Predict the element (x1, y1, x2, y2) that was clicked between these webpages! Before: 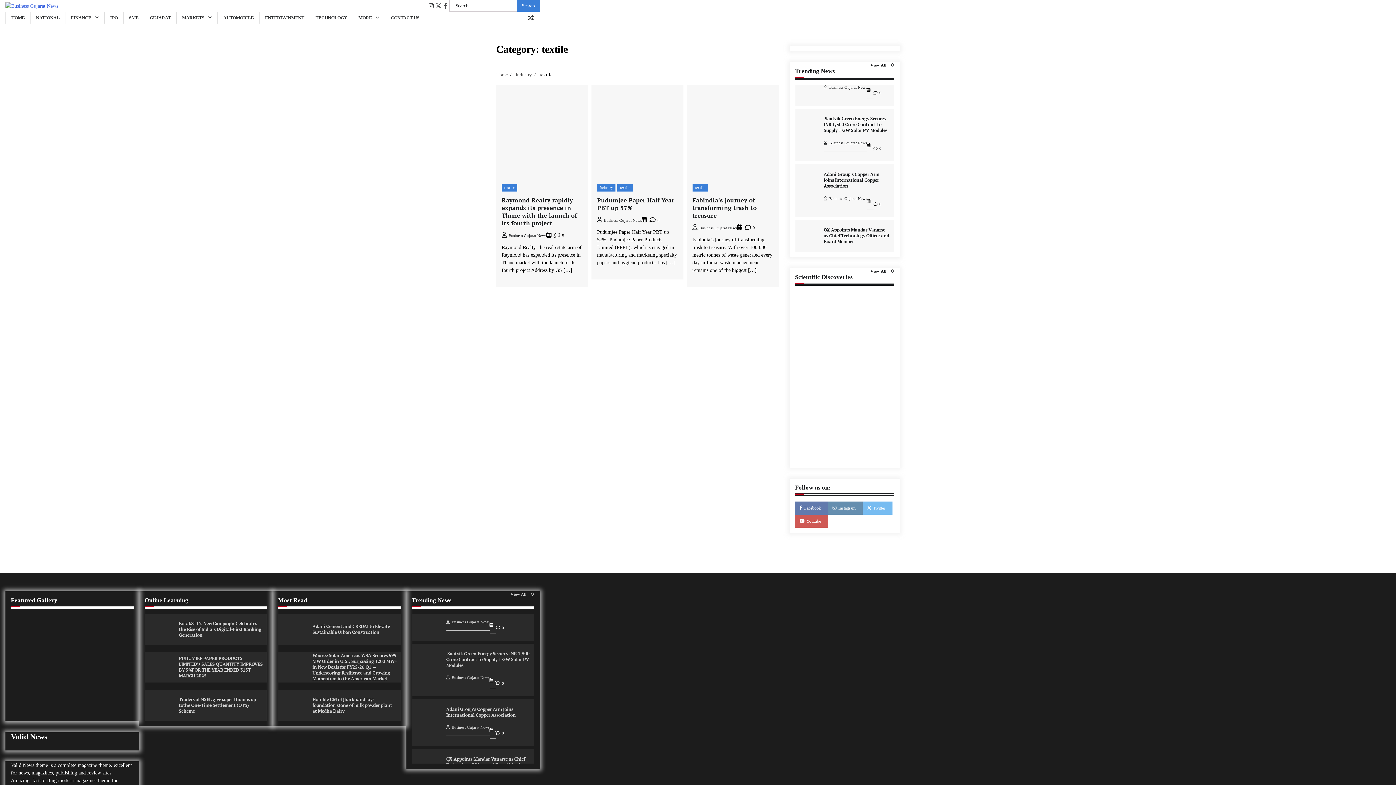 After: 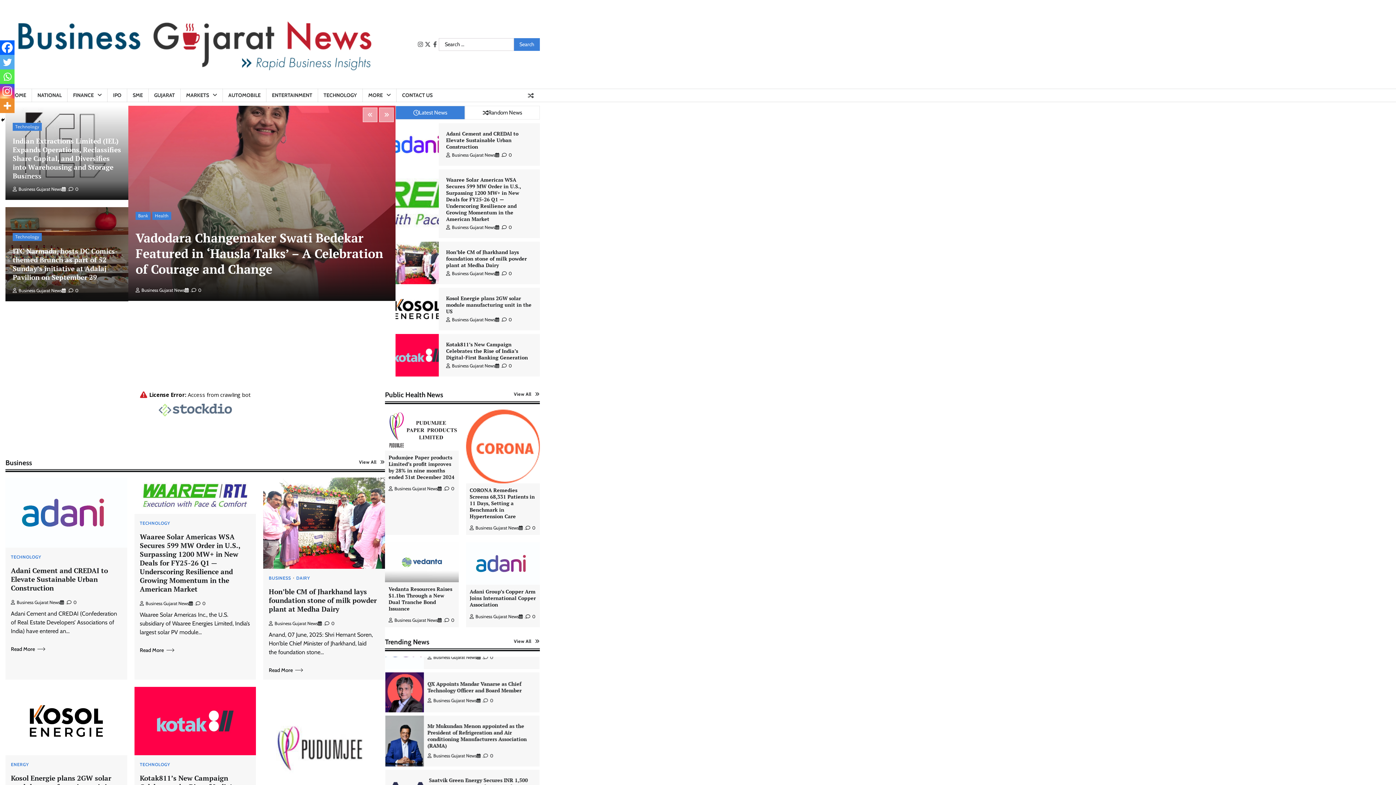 Action: bbox: (501, 233, 546, 237) label: Business Gujarat News